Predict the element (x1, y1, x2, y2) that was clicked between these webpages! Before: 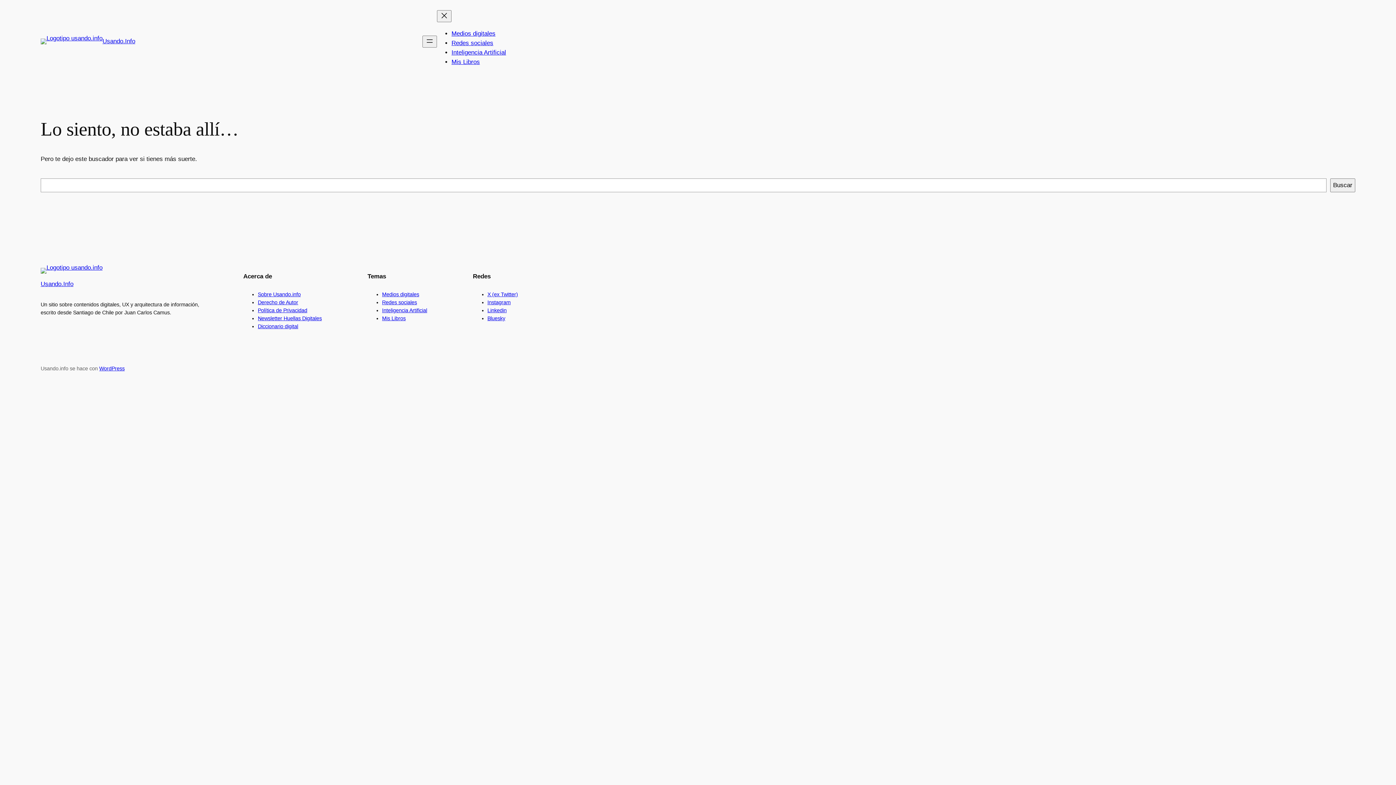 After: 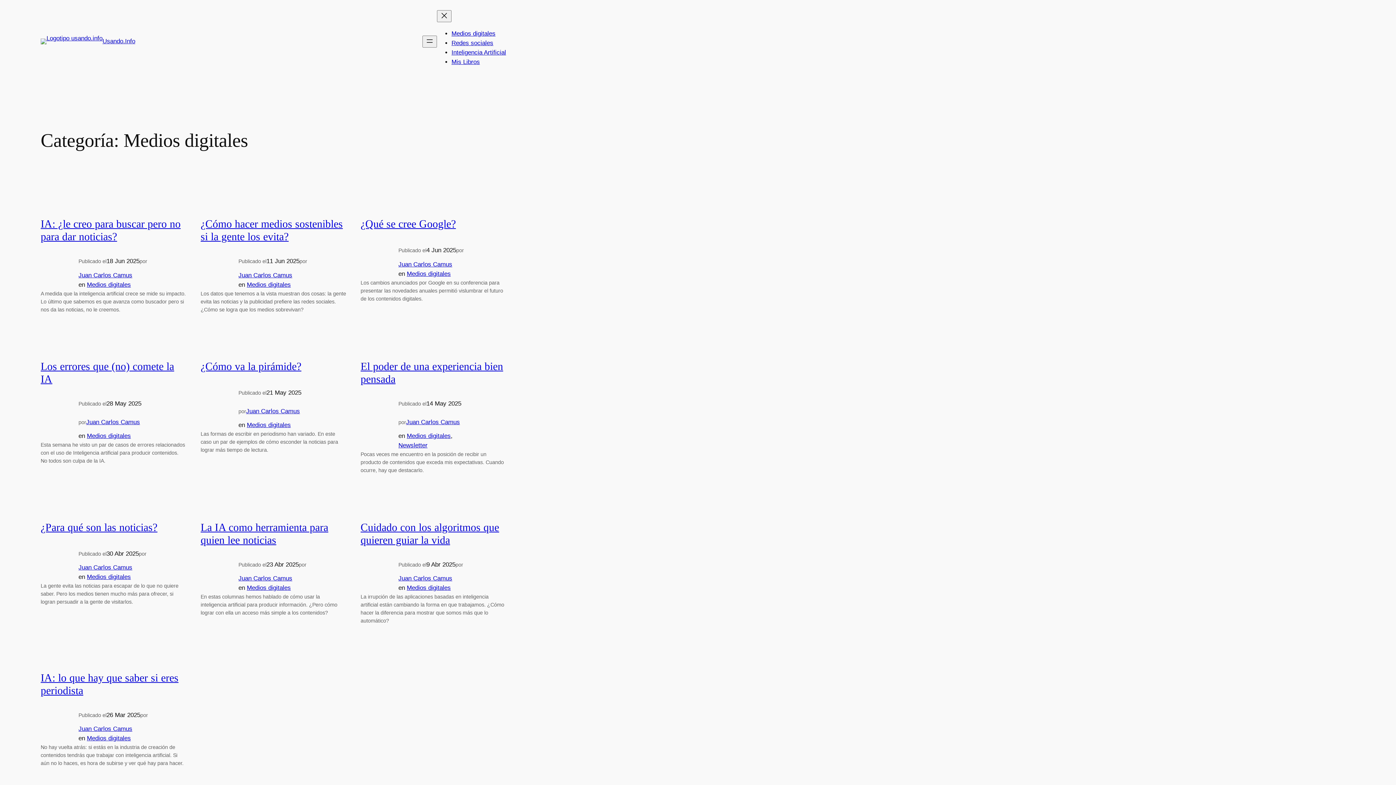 Action: label: Medios digitales bbox: (382, 291, 419, 297)